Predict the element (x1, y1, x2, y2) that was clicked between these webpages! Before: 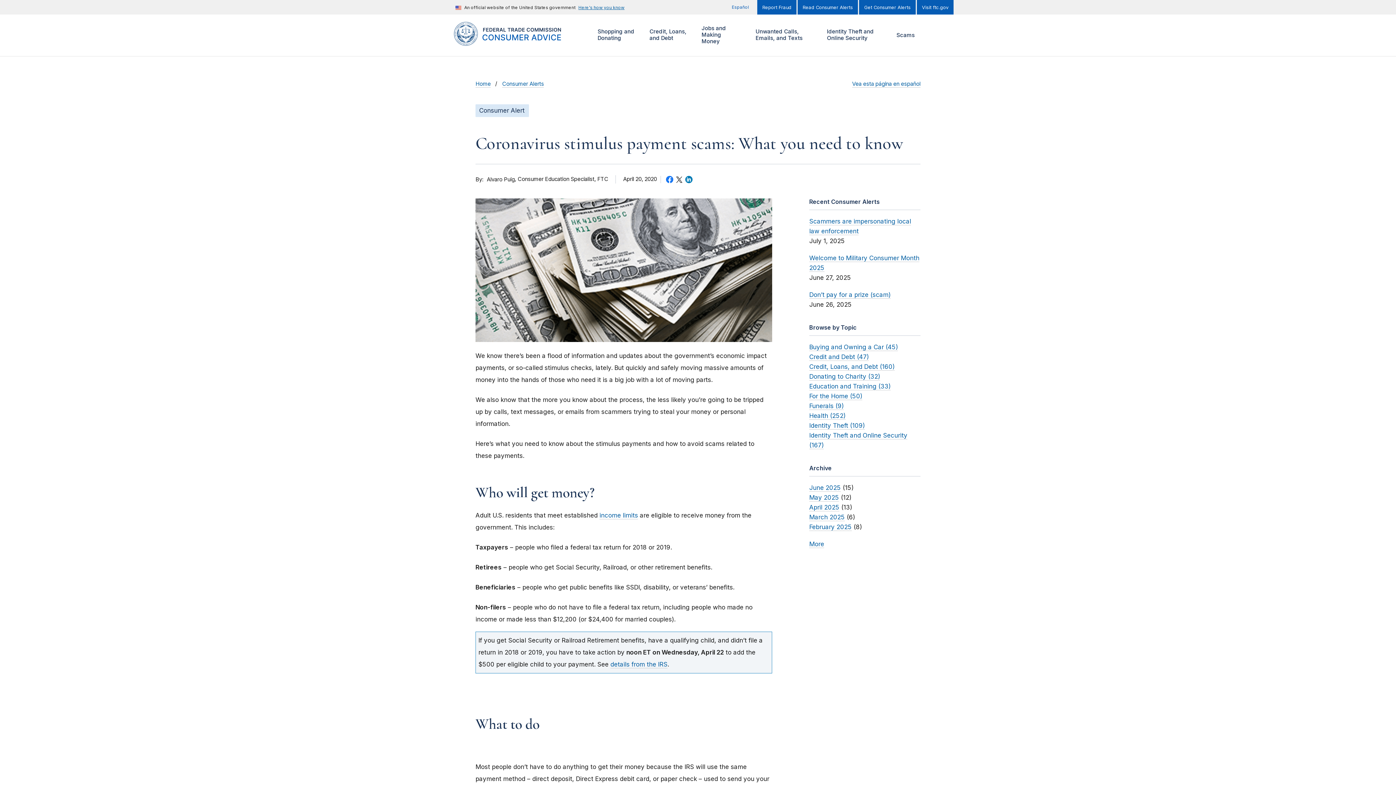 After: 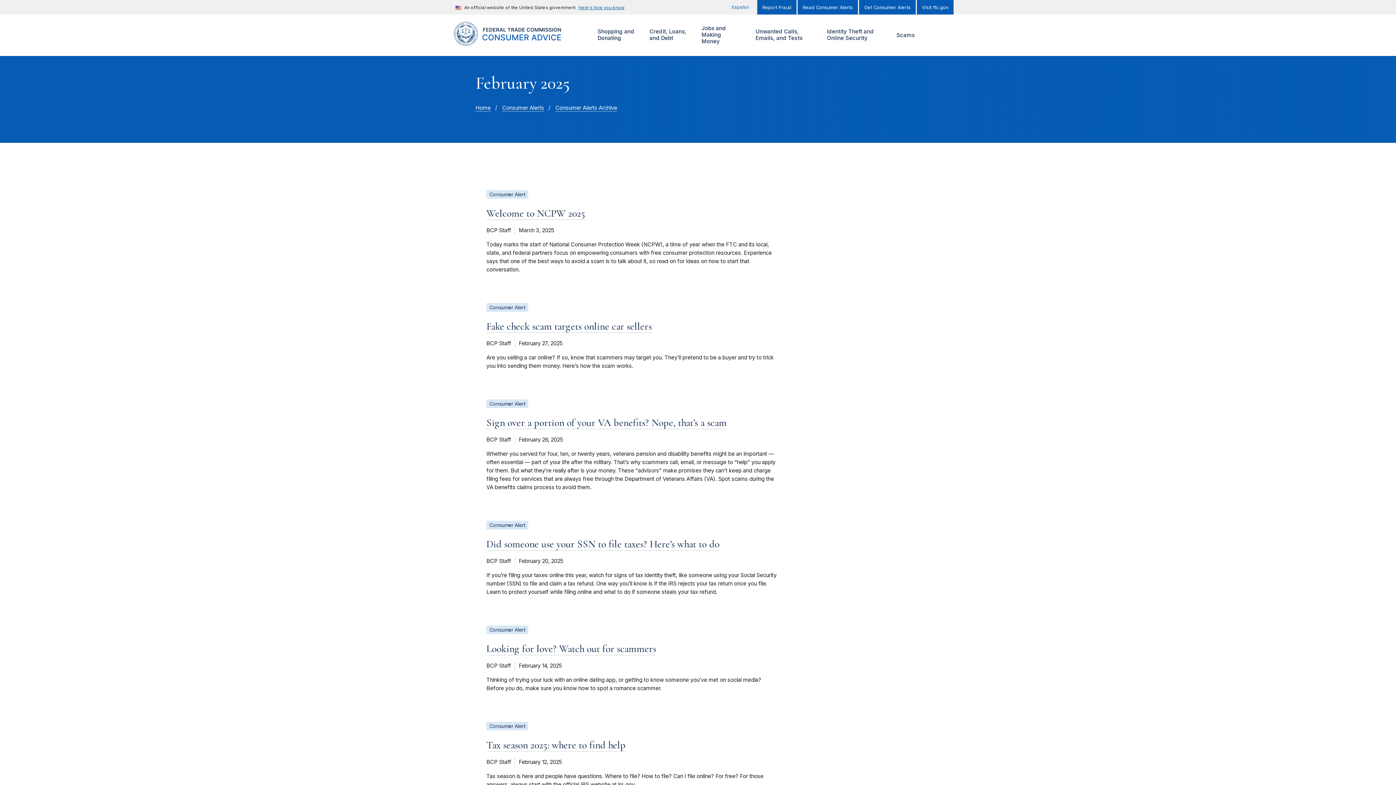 Action: label: February 2025 bbox: (809, 523, 851, 531)